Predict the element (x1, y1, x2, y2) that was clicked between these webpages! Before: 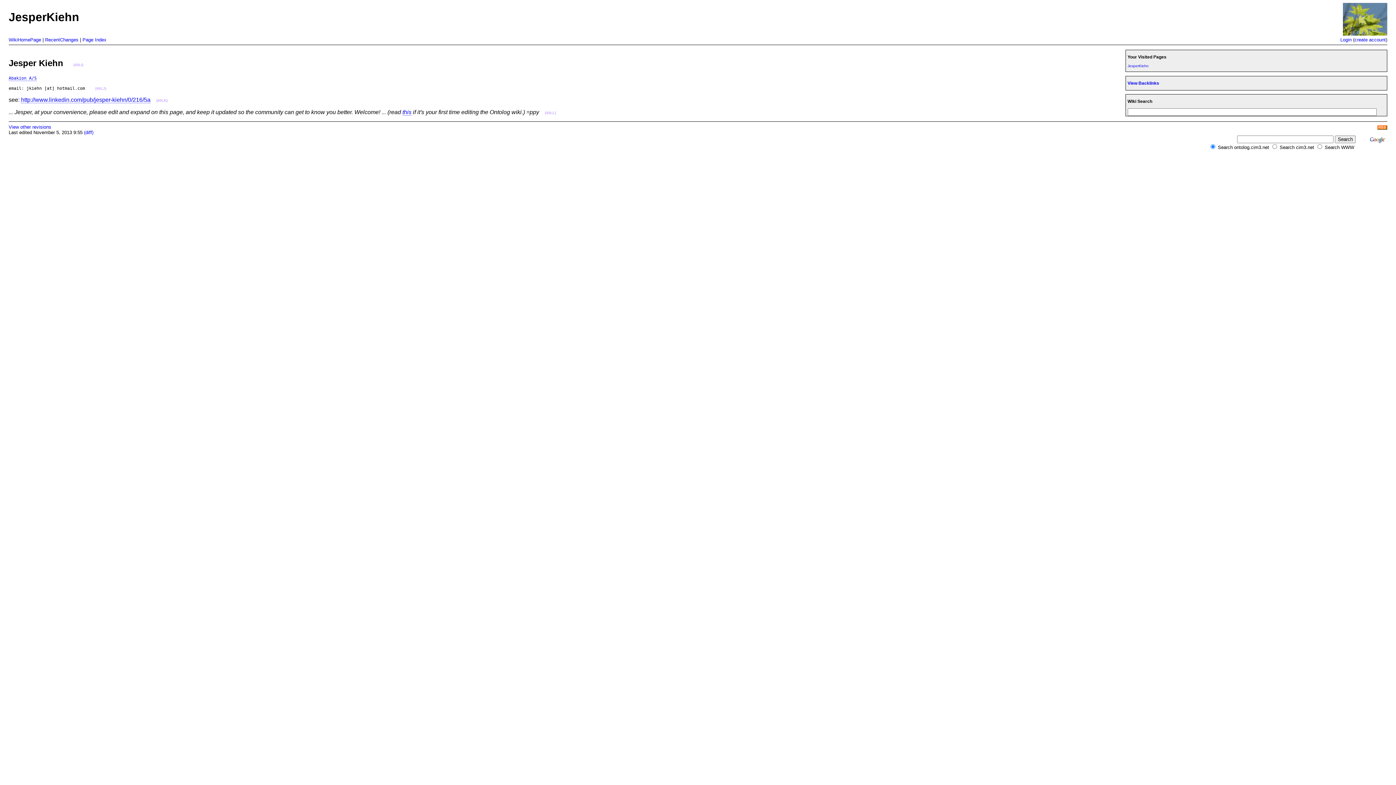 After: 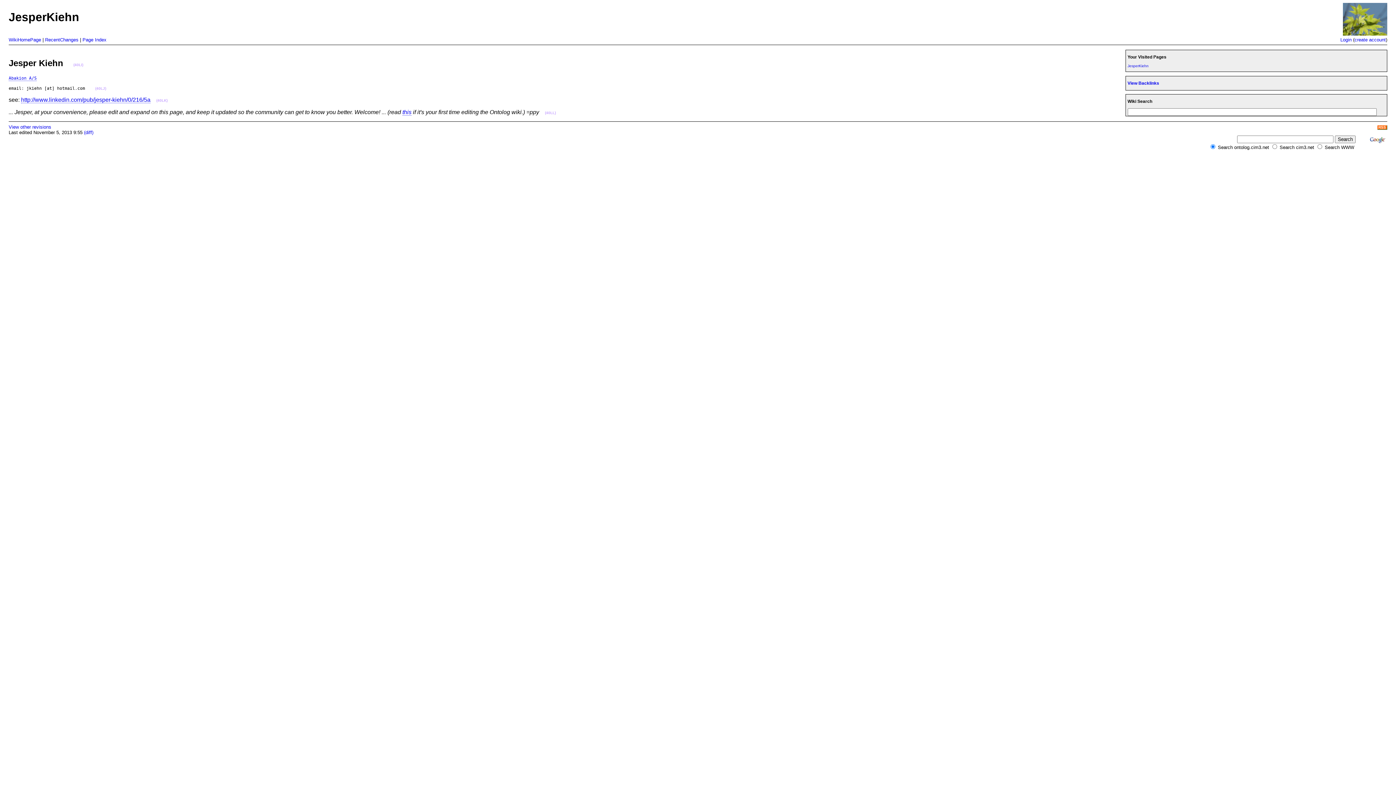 Action: label: (40LL) bbox: (545, 110, 556, 114)